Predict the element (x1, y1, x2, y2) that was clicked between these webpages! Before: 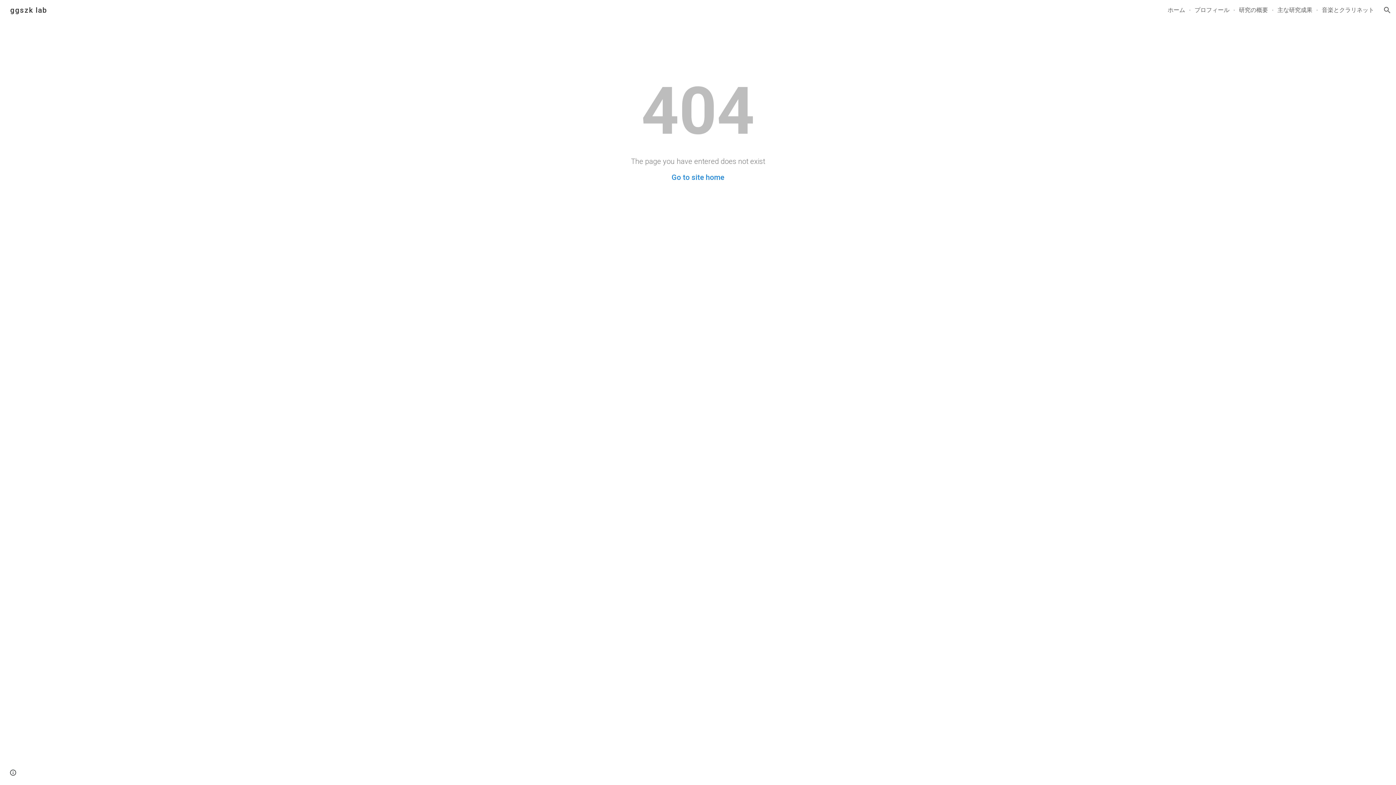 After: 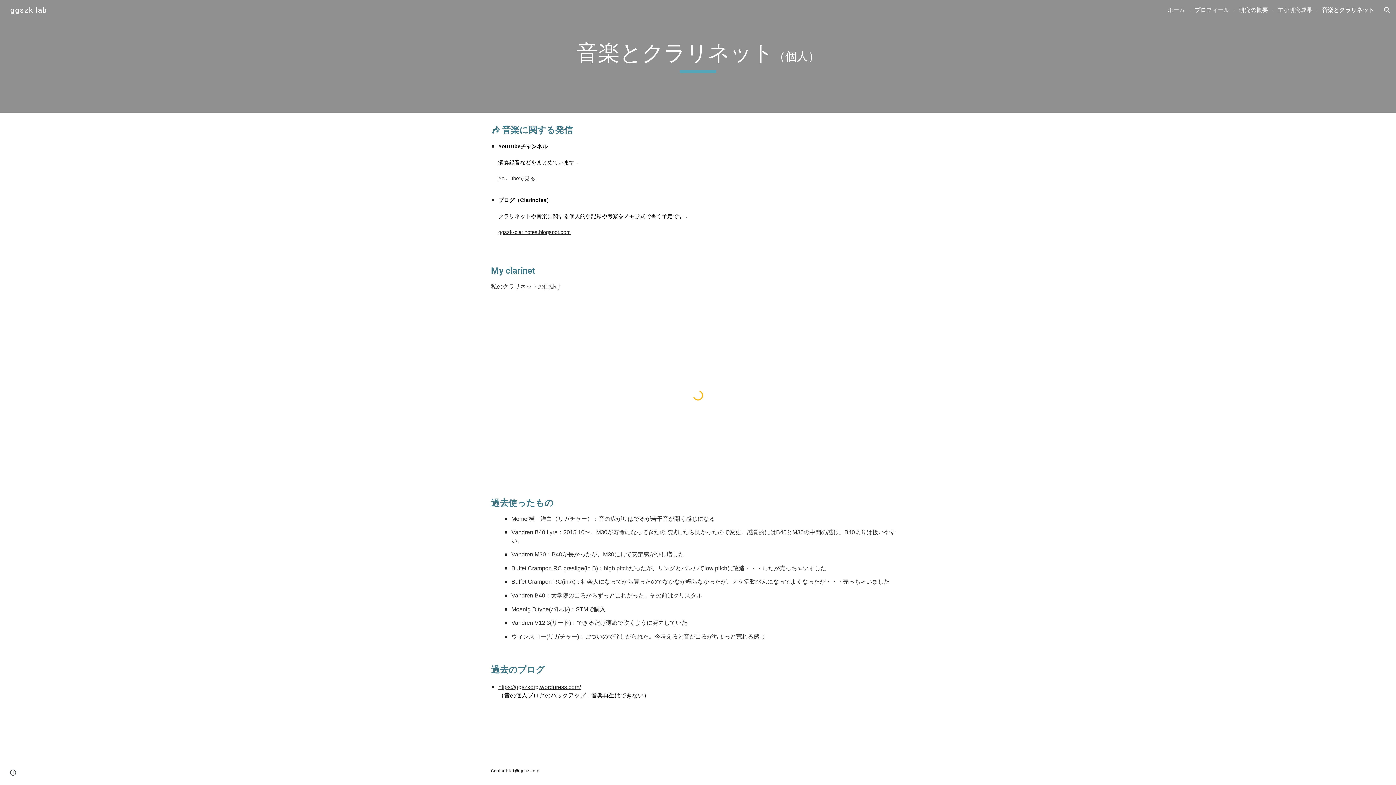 Action: bbox: (1322, 5, 1374, 14) label: 音楽とクラリネット